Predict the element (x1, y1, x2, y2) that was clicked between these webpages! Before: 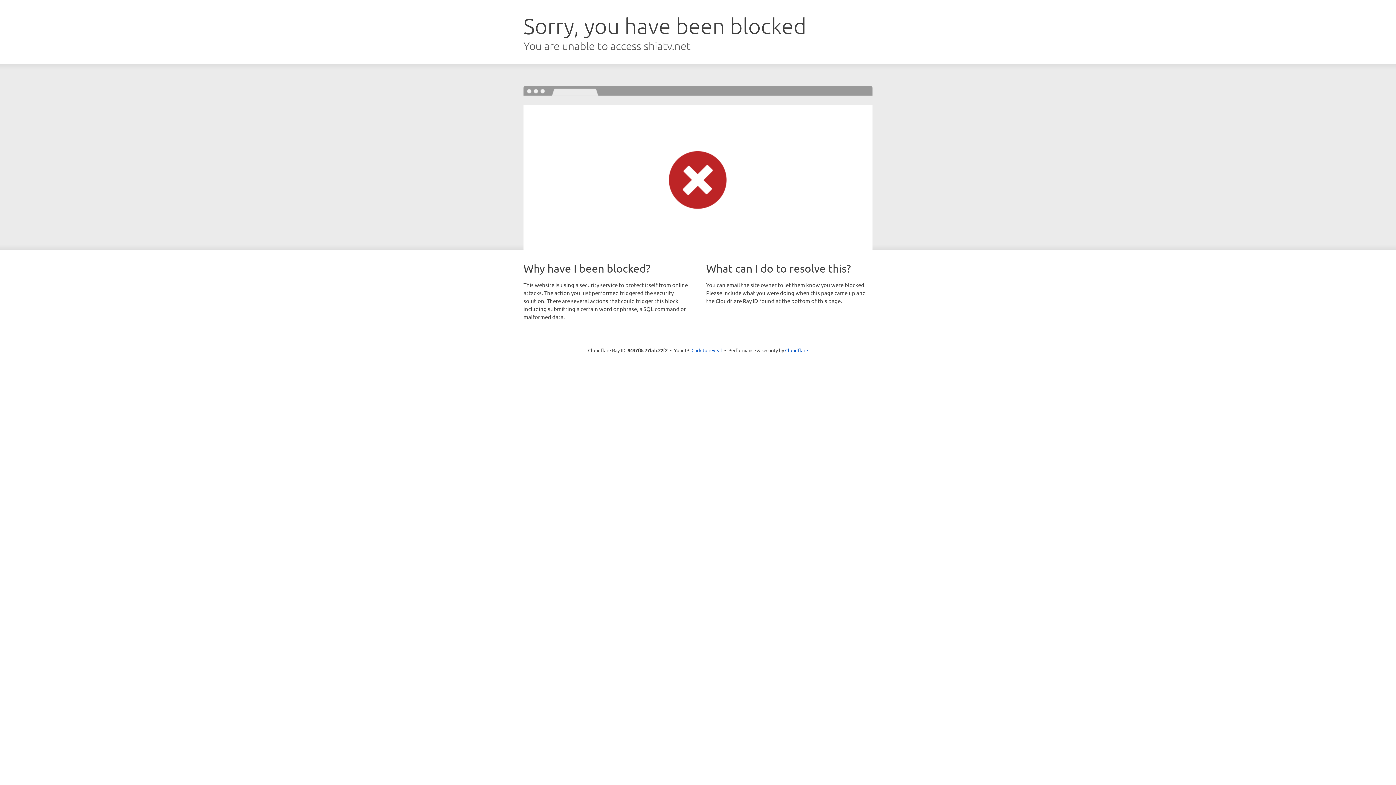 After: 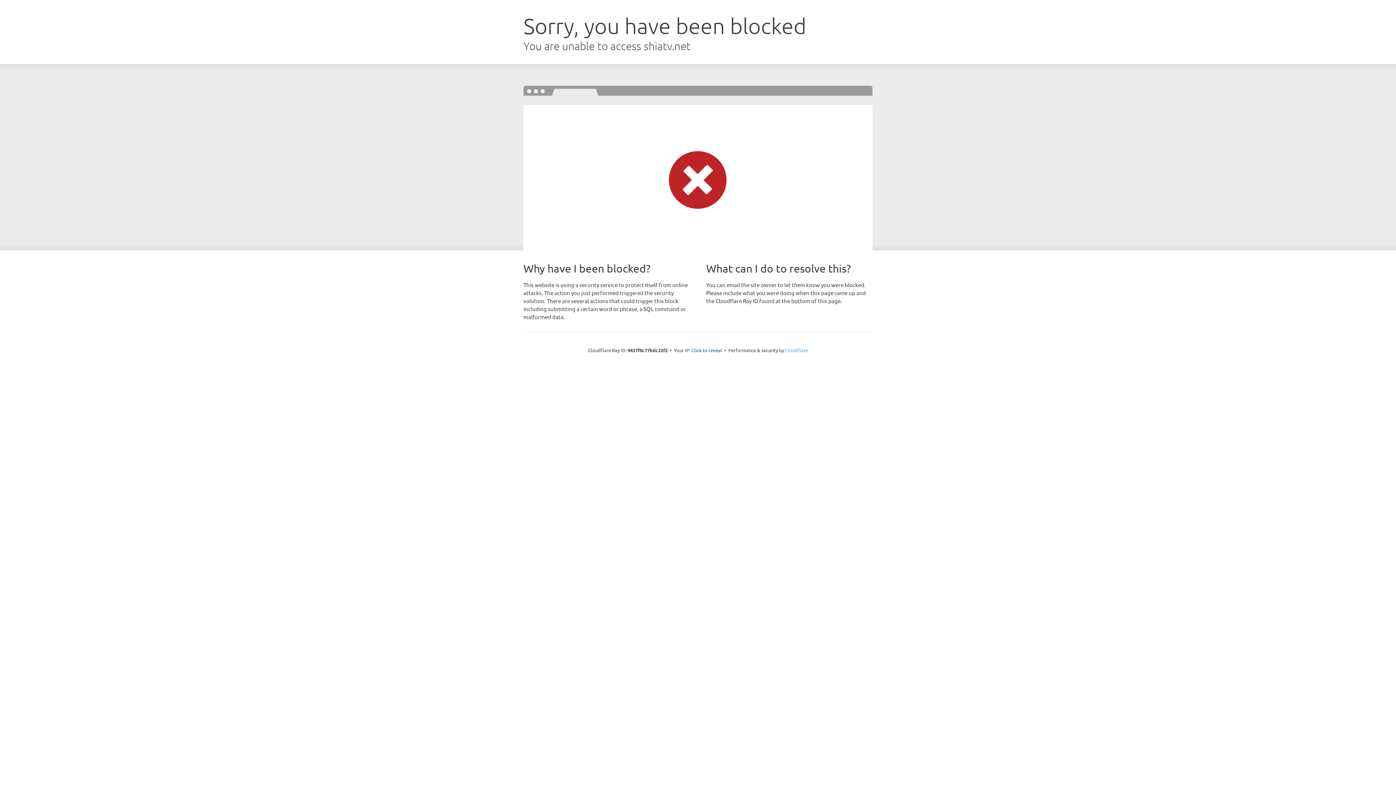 Action: label: Cloudflare bbox: (785, 347, 808, 353)